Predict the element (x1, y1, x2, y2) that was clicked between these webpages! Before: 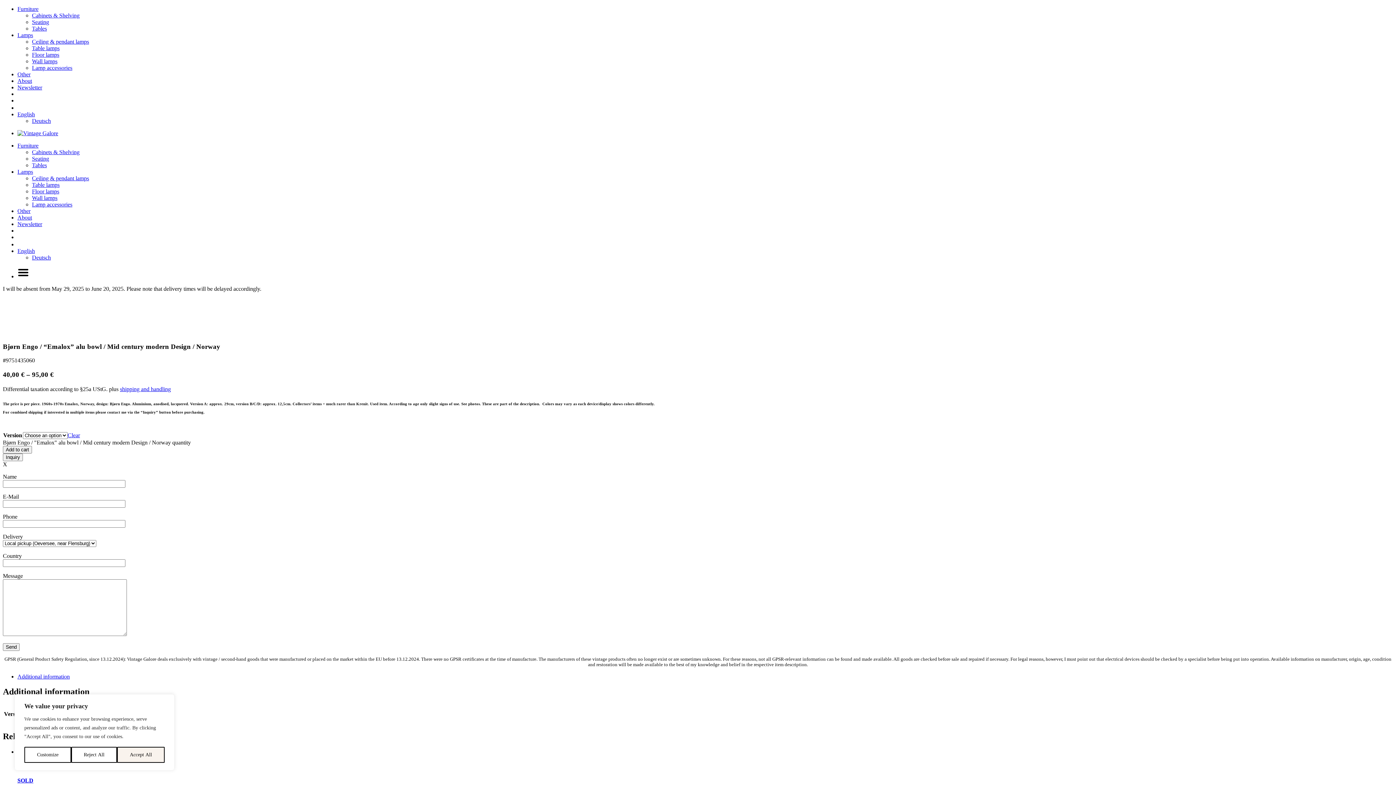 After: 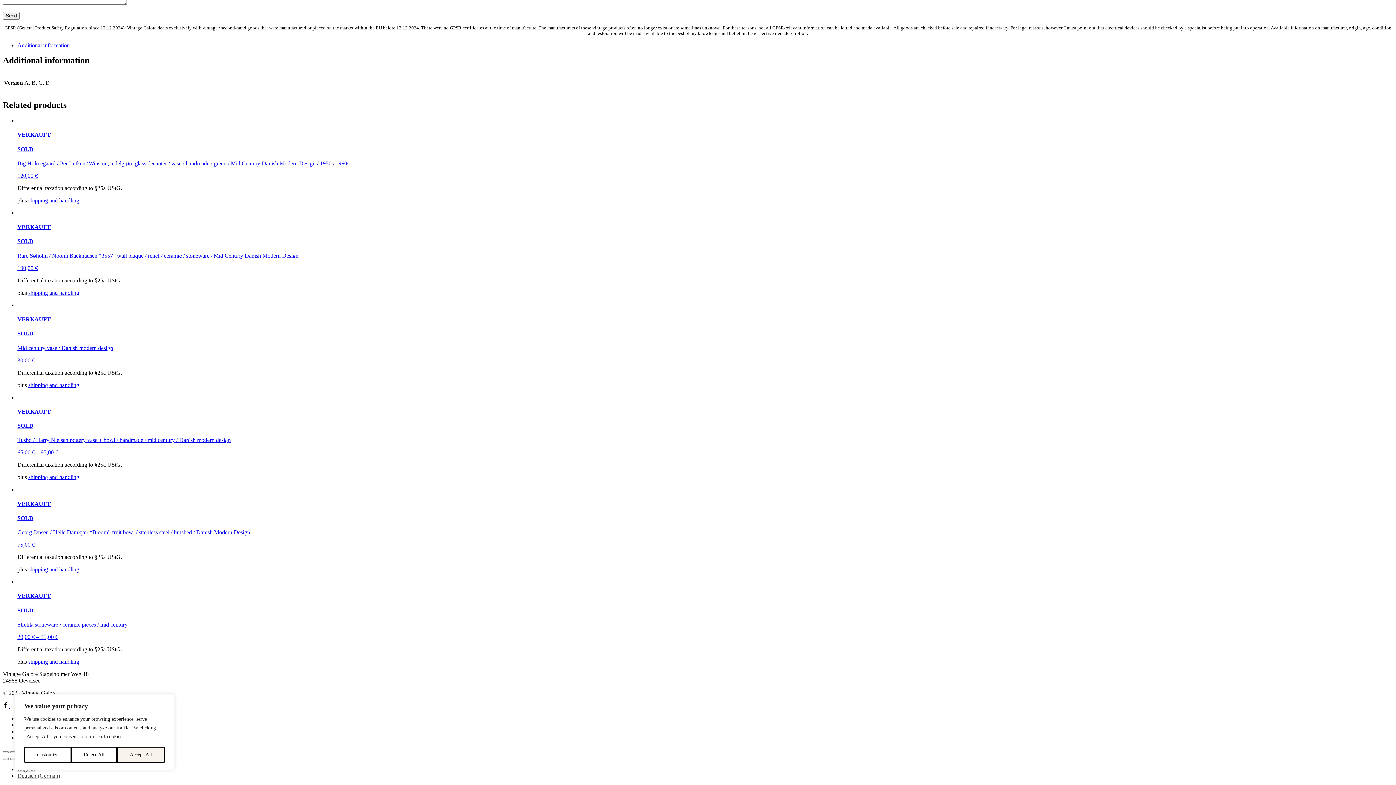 Action: bbox: (17, 673, 69, 679) label: Additional information